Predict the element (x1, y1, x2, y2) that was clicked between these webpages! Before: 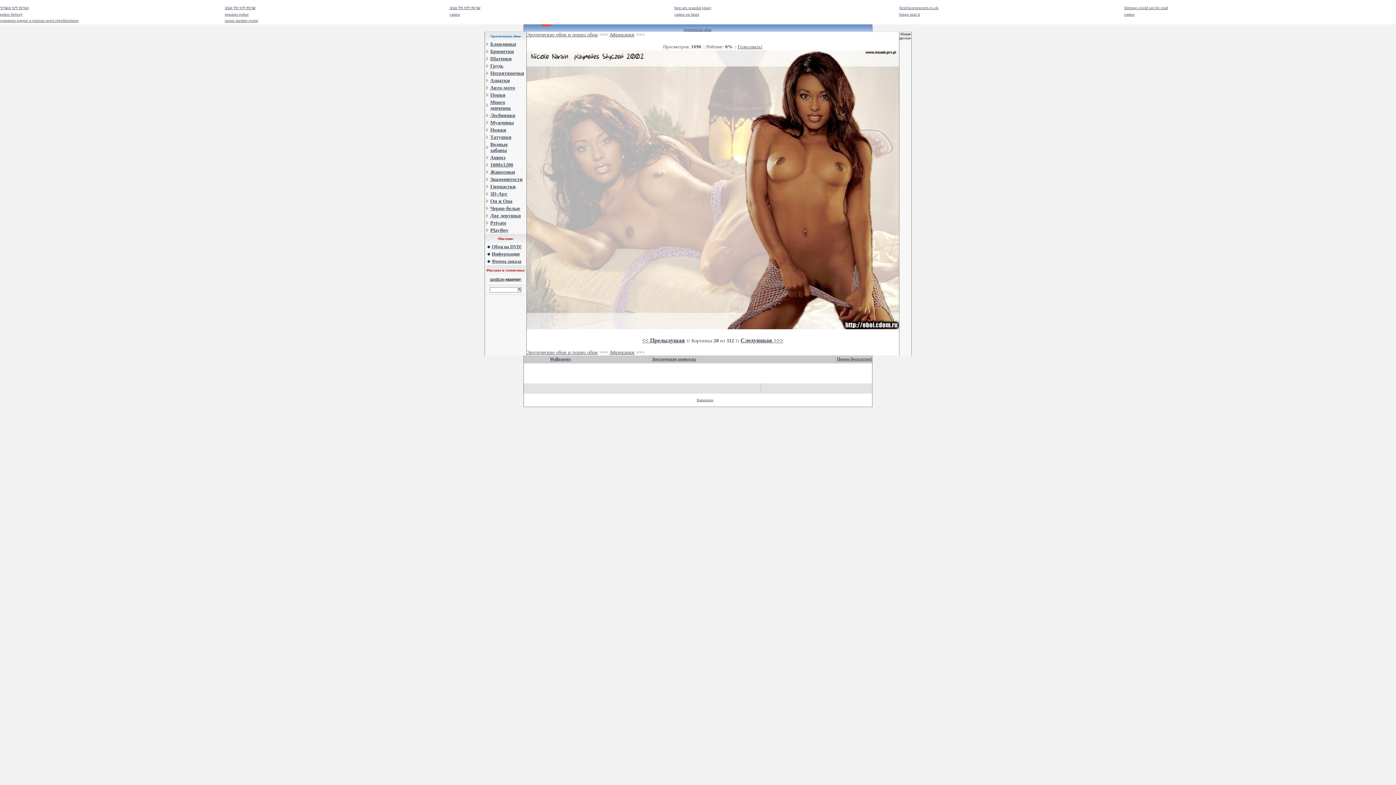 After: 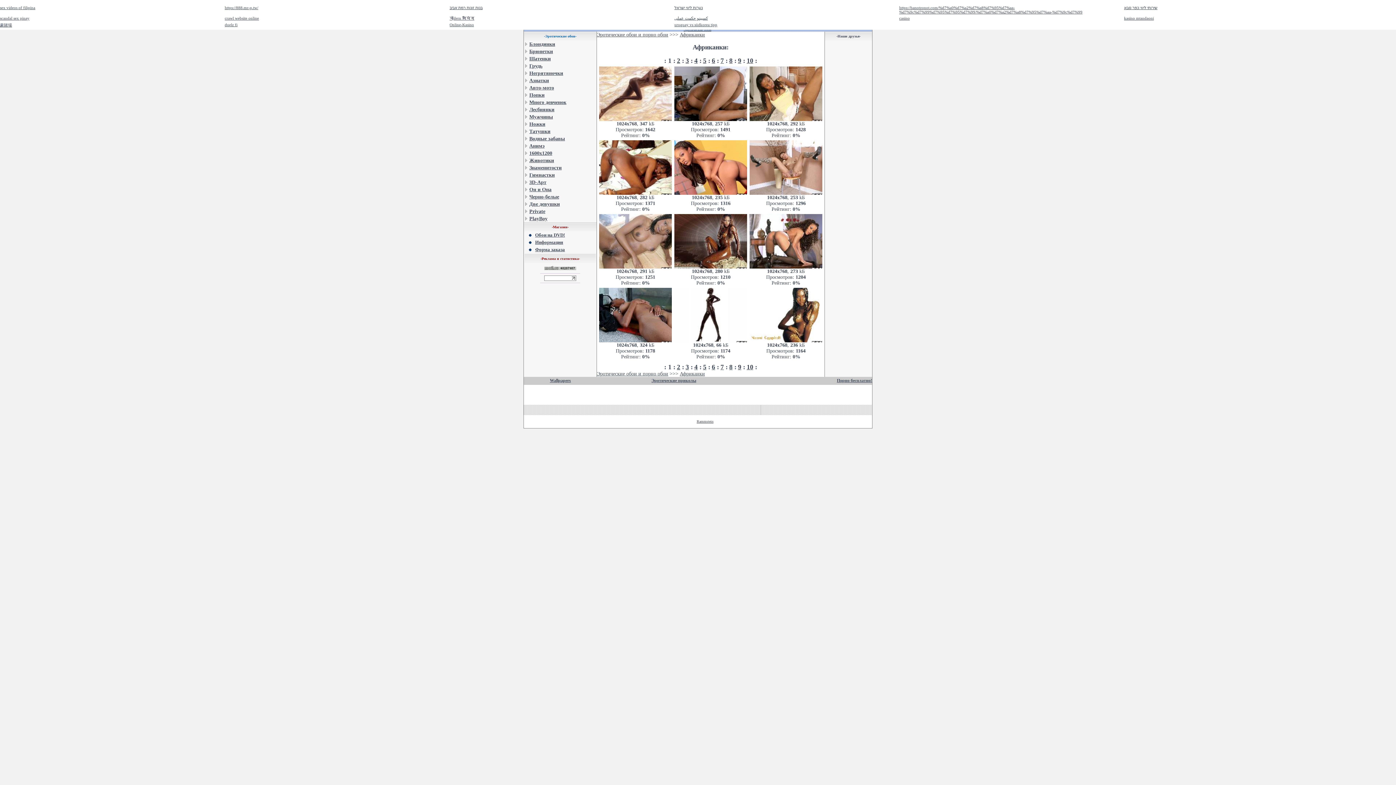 Action: label: Африканки bbox: (609, 349, 634, 355)